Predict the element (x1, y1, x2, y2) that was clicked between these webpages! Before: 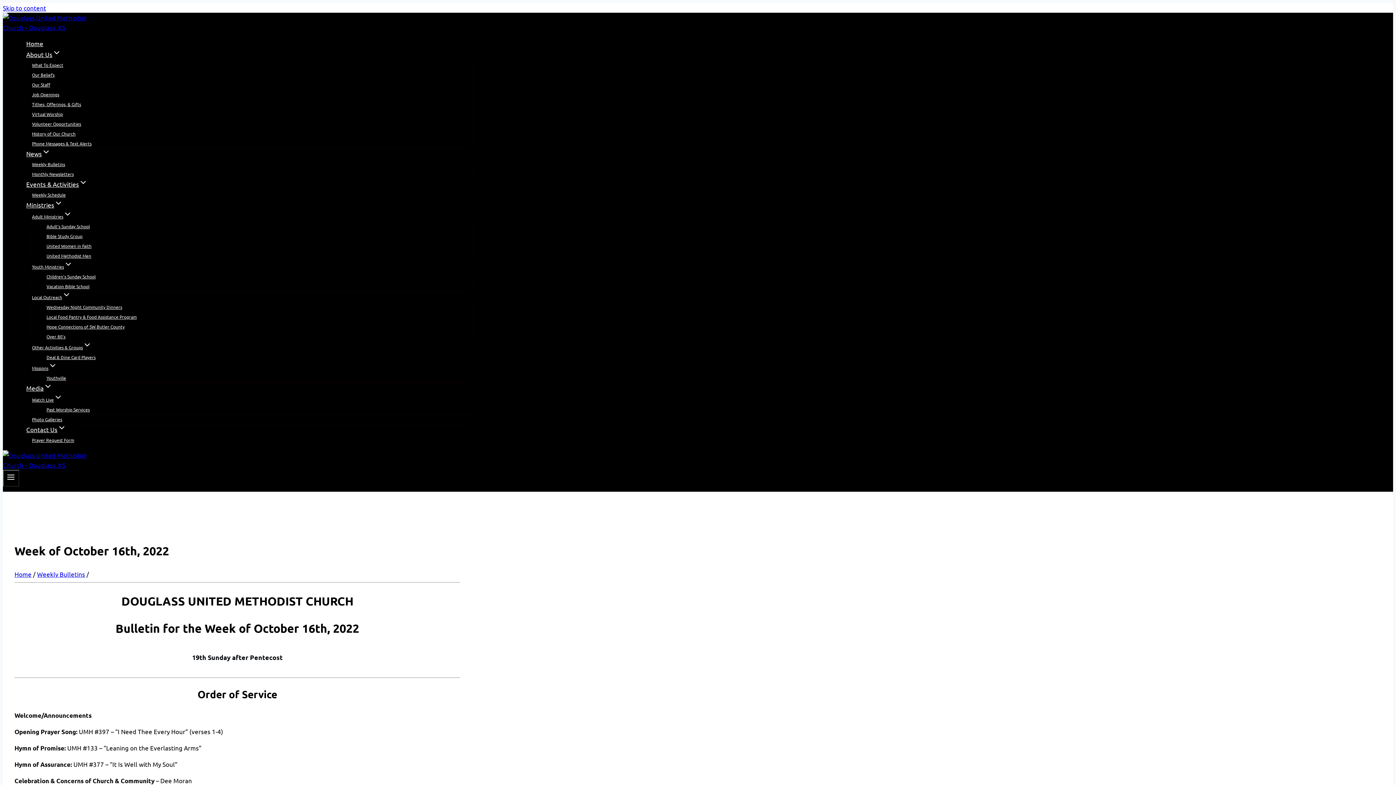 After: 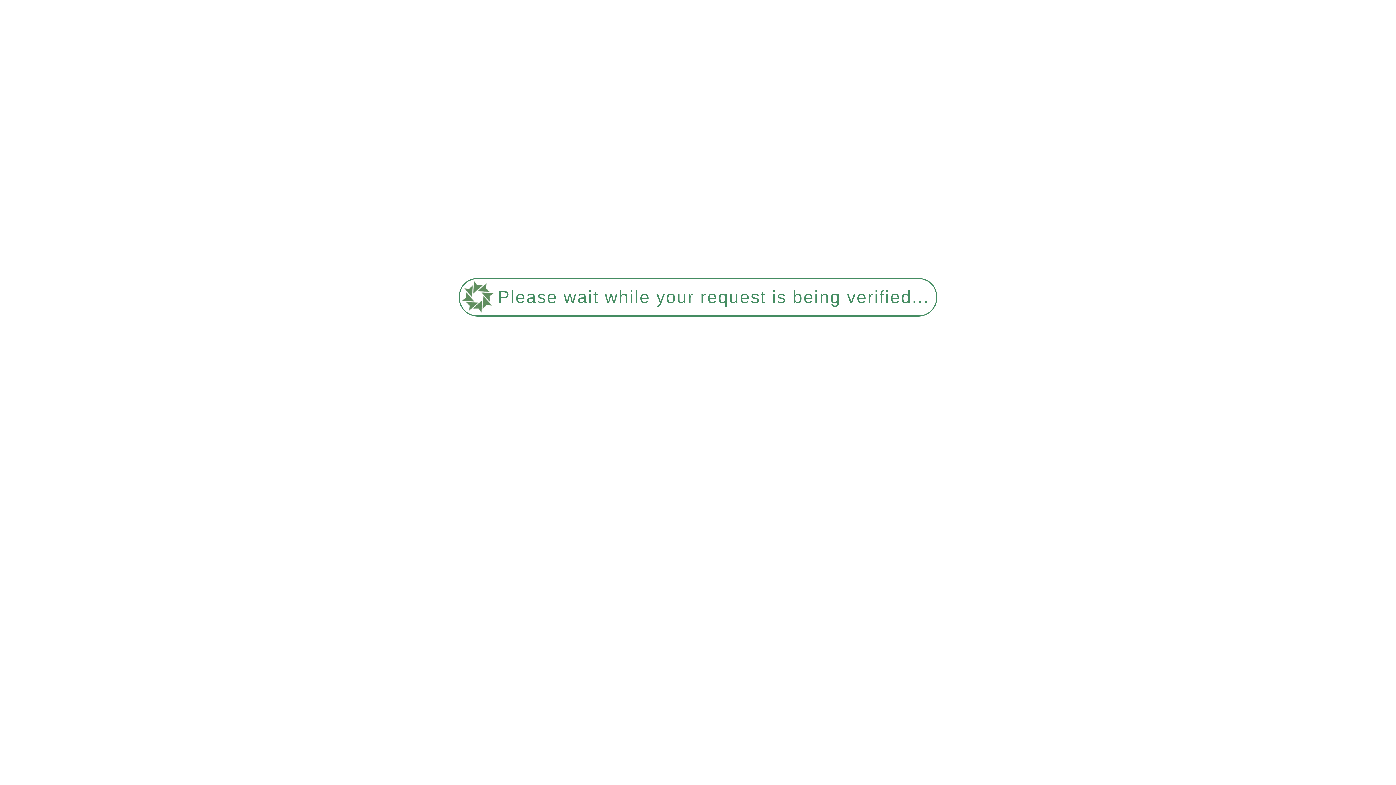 Action: bbox: (32, 106, 62, 121) label: Virtual Worship